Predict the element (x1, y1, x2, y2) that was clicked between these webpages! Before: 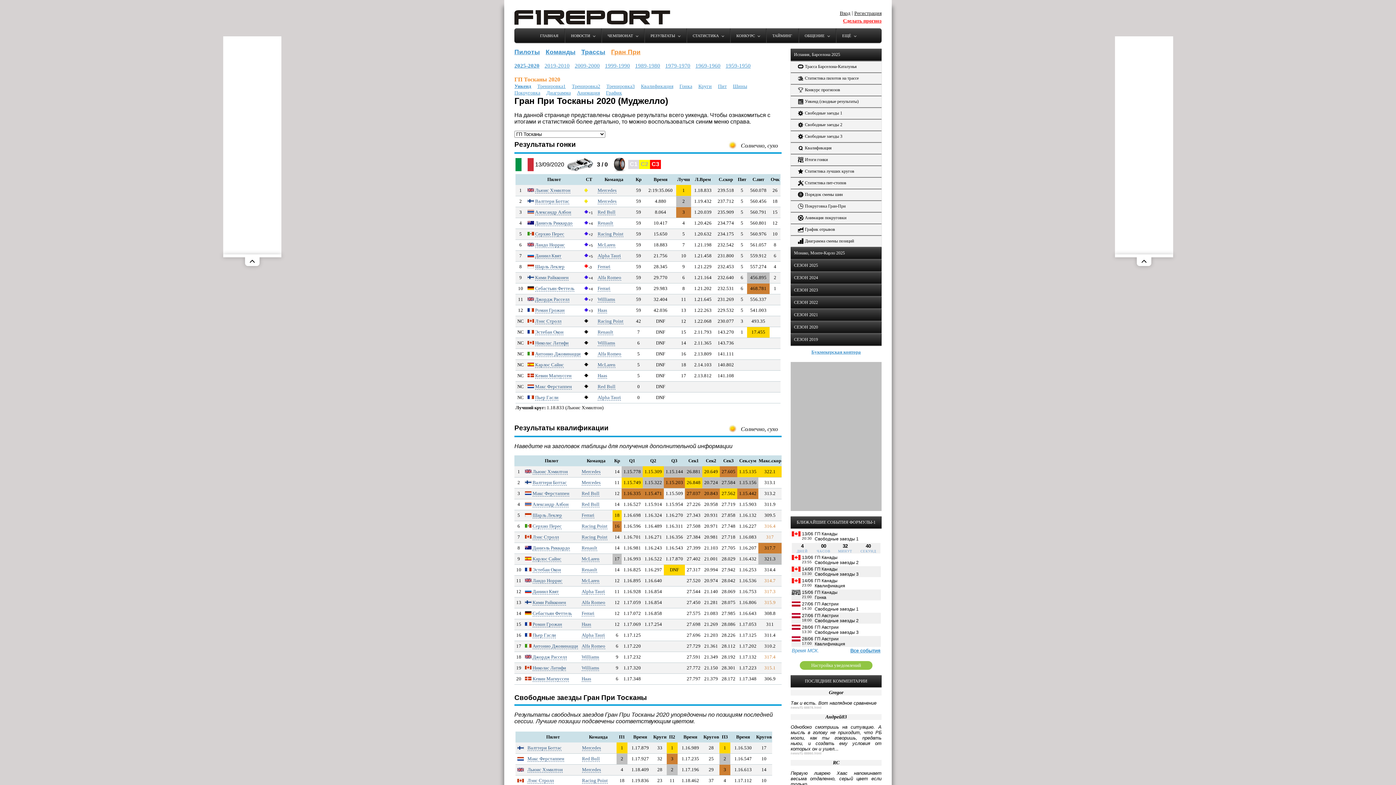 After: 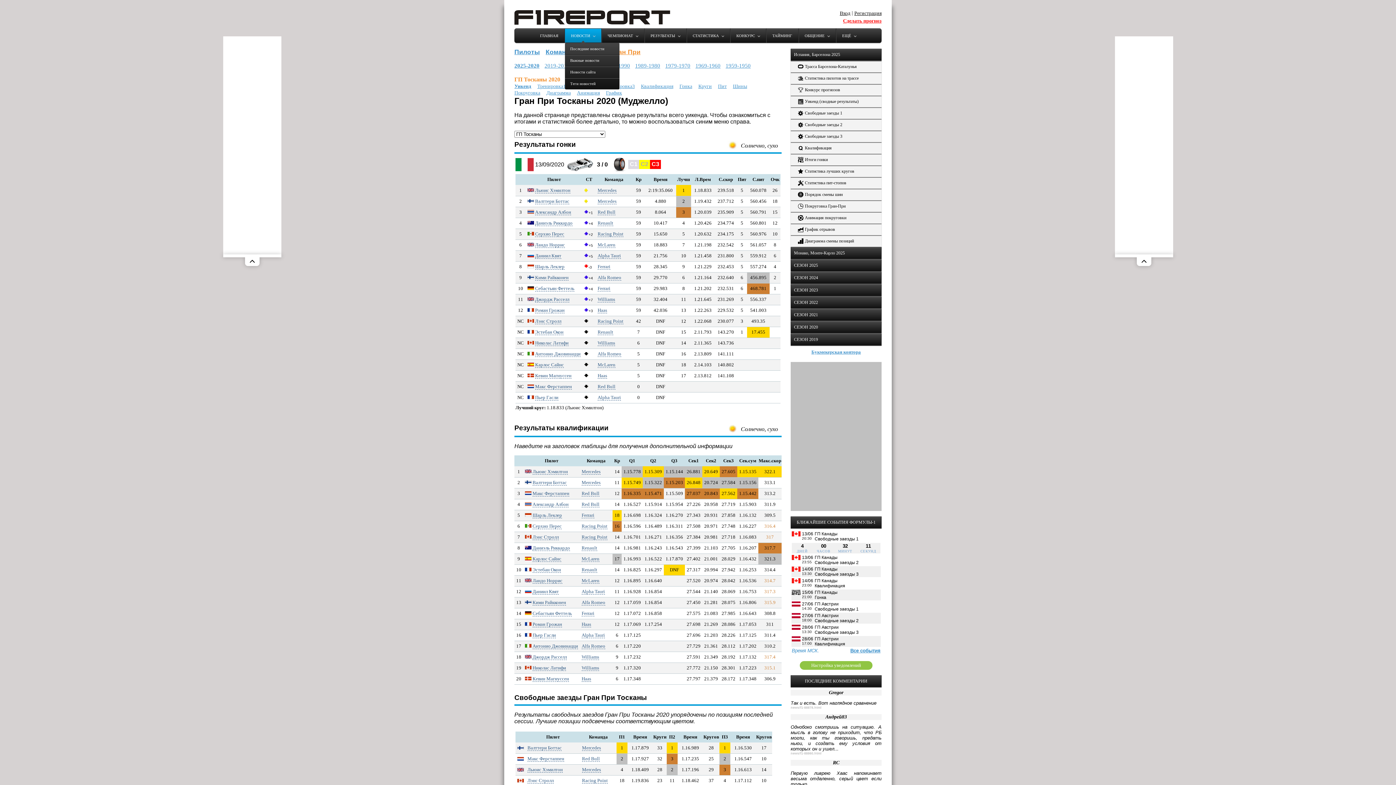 Action: label: НОВОСТИ bbox: (564, 28, 601, 42)